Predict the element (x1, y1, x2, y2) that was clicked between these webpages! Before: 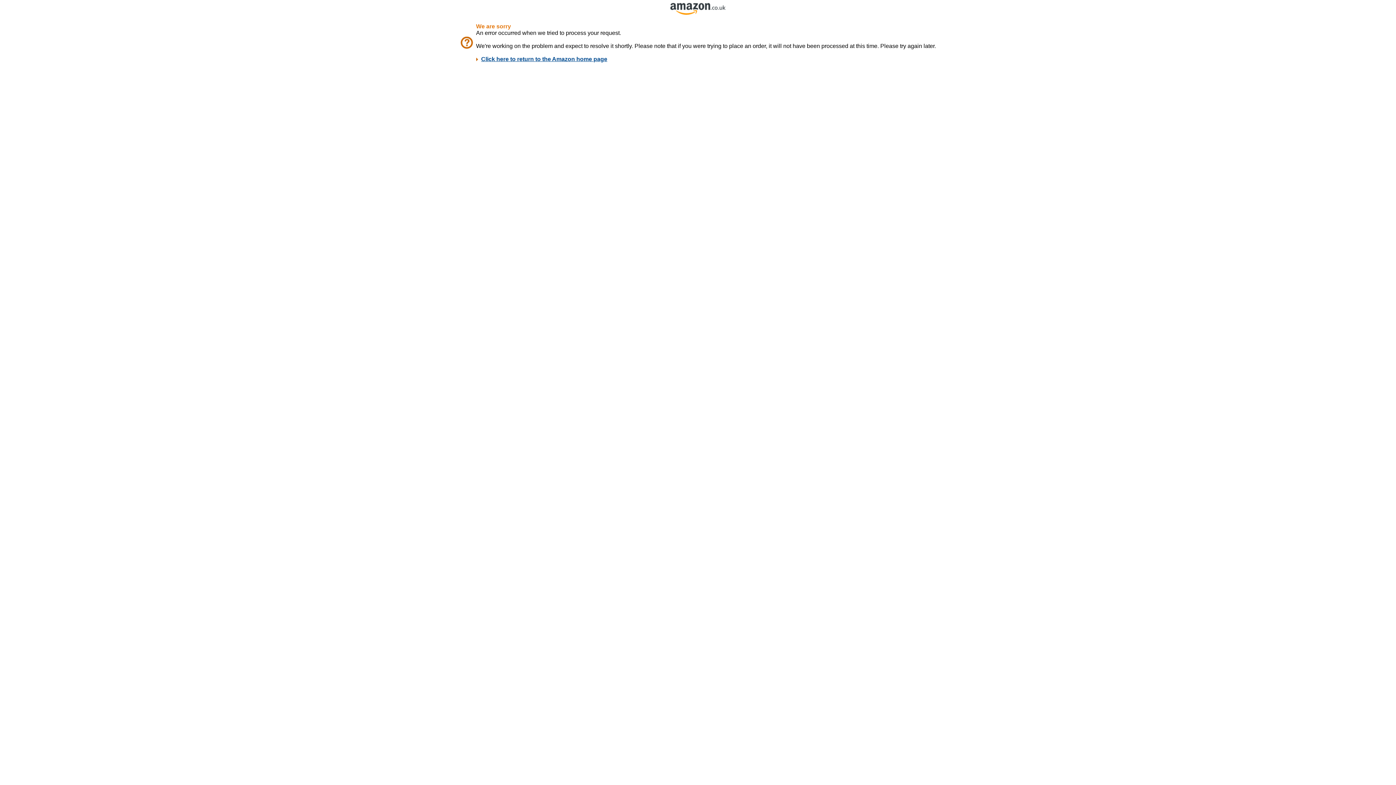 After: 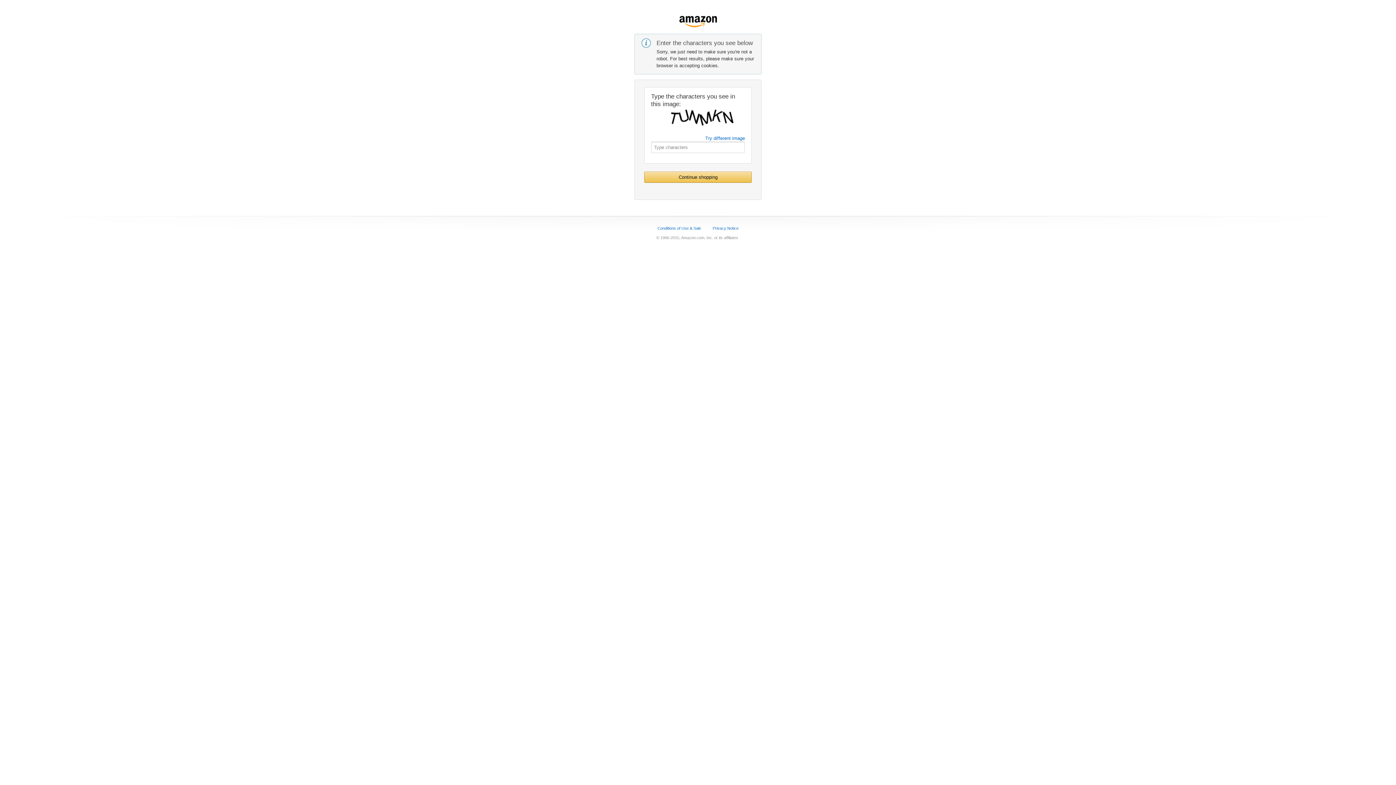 Action: bbox: (670, 9, 725, 16)